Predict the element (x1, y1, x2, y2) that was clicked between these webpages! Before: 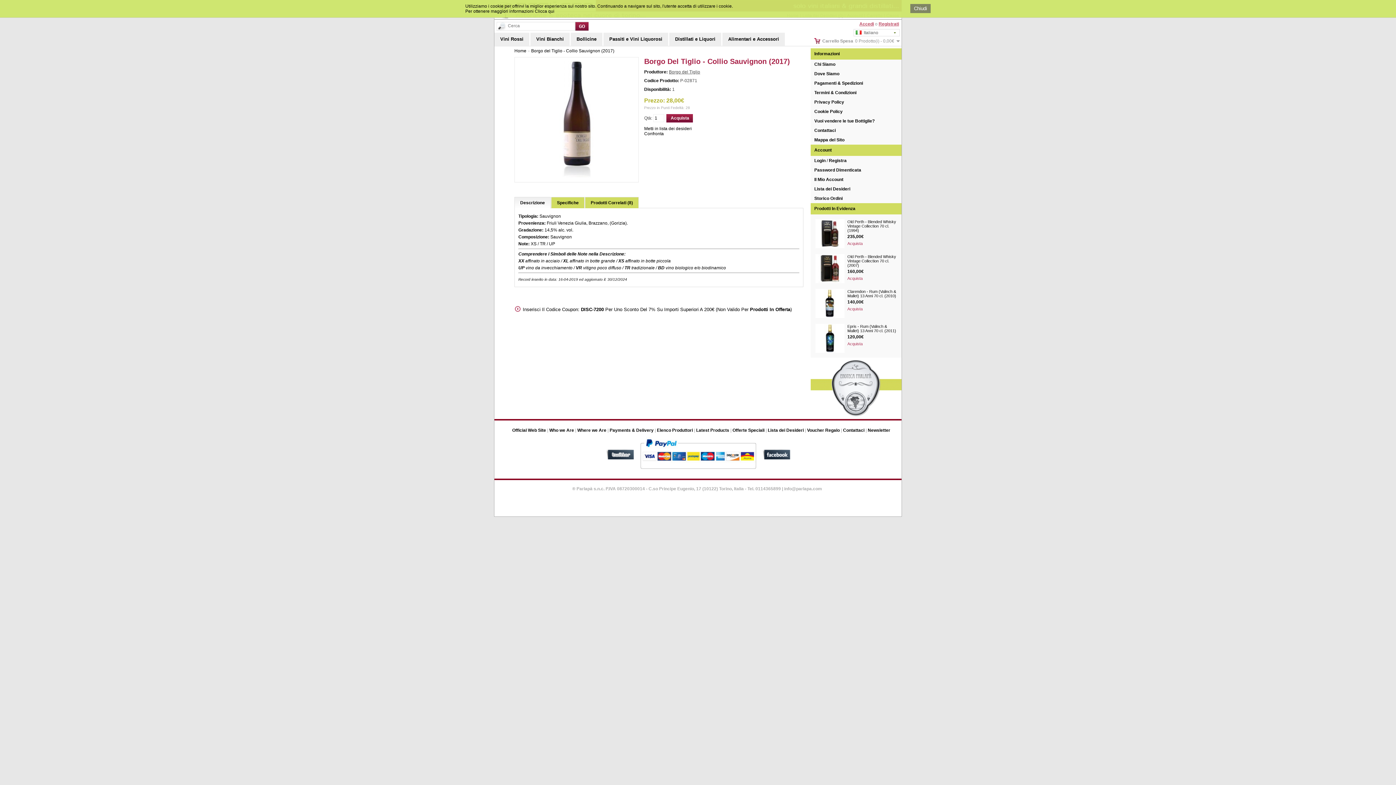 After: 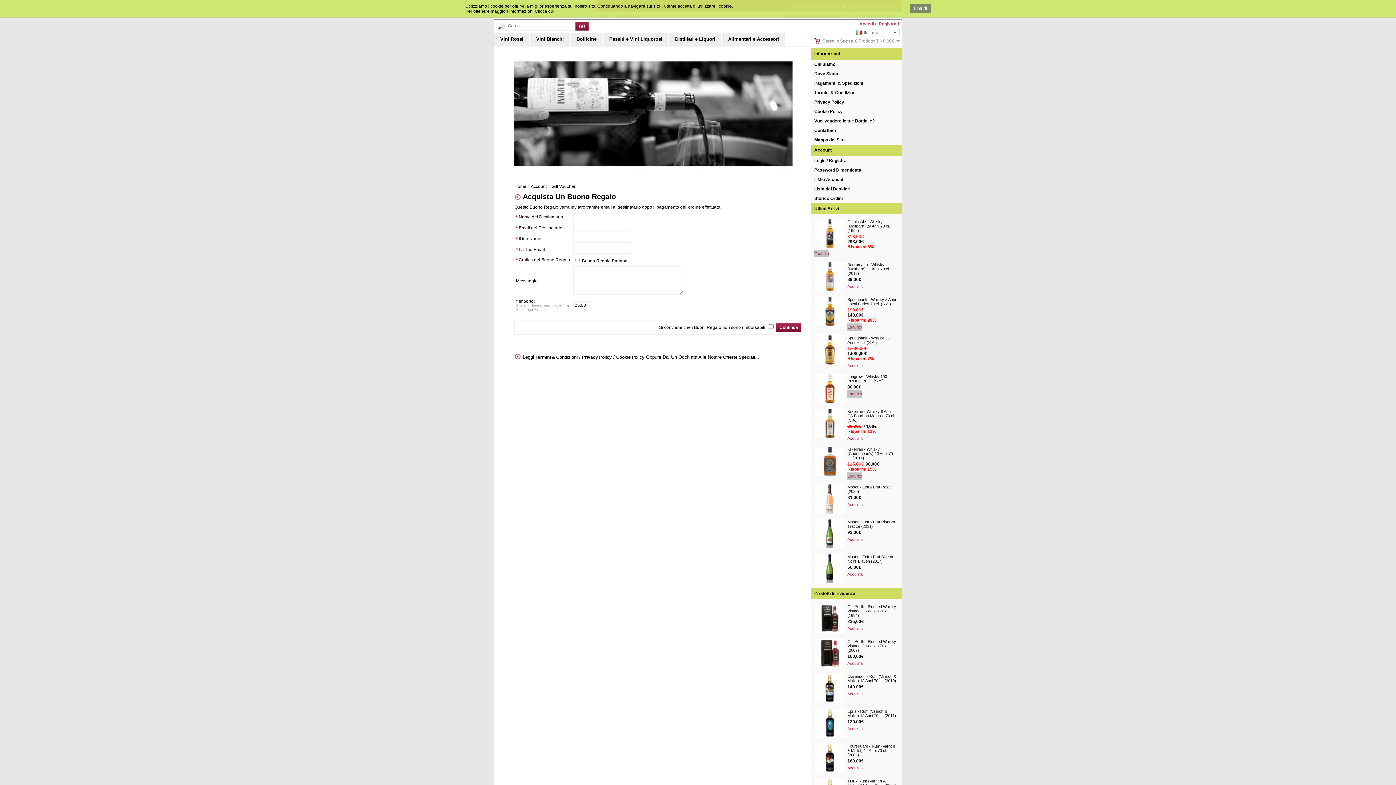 Action: label: Voucher Regalo bbox: (807, 428, 840, 433)